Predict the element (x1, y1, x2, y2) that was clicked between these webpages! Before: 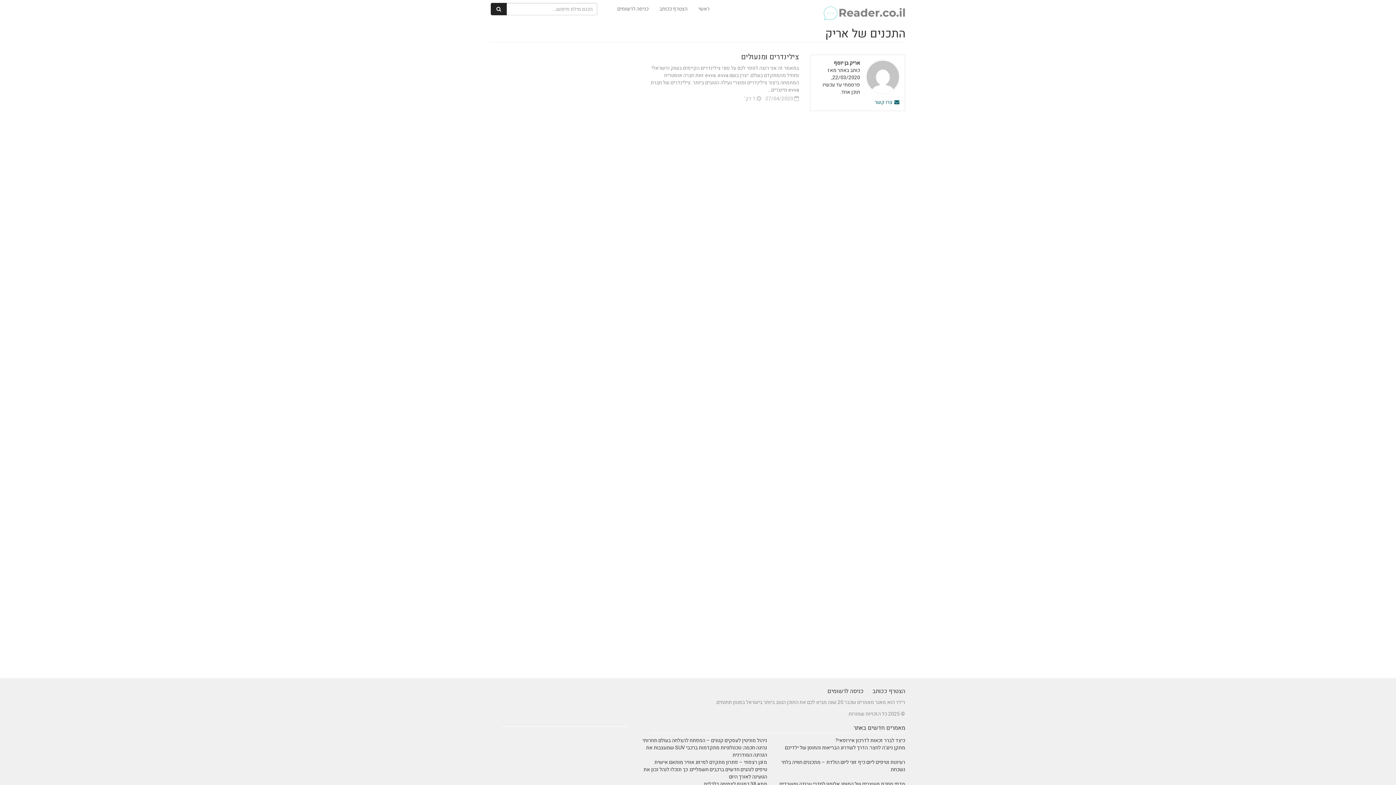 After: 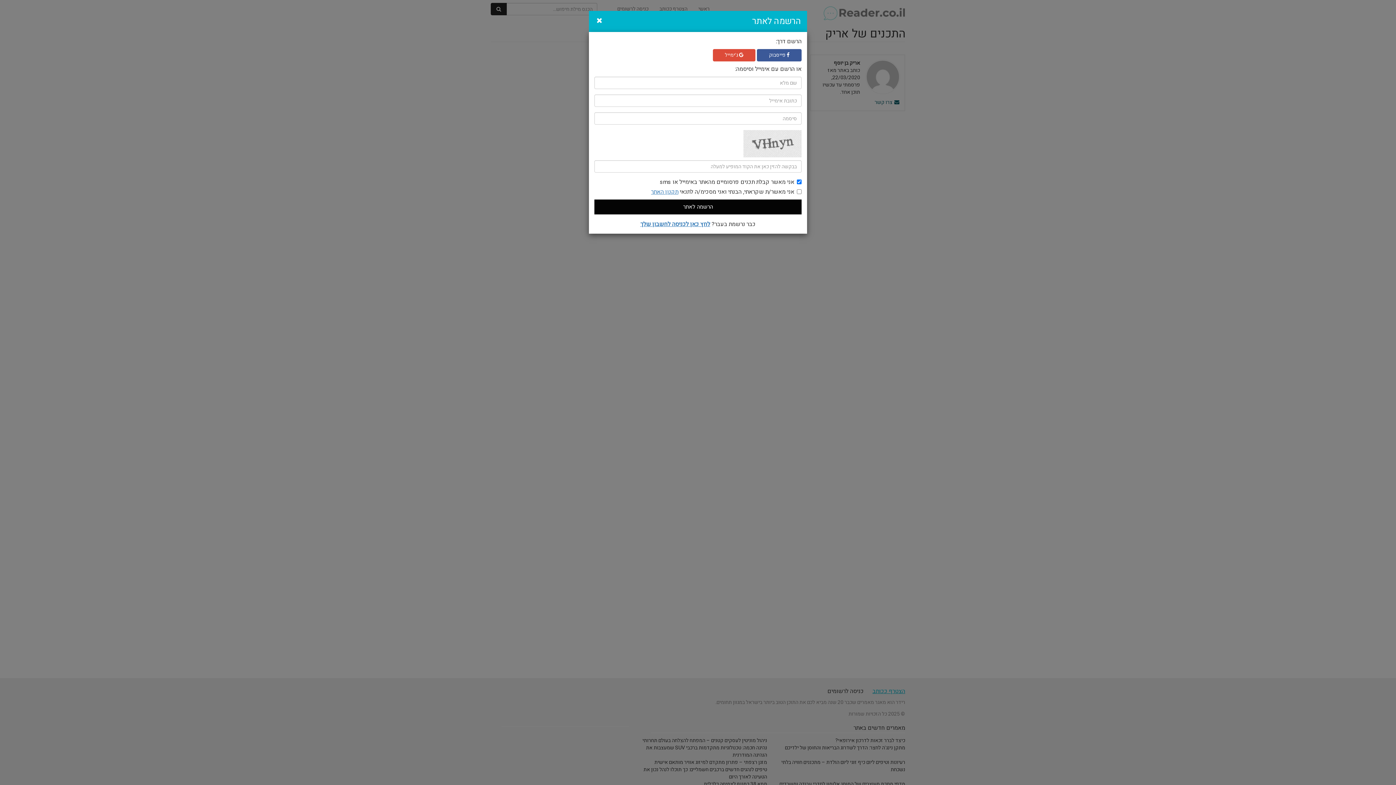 Action: bbox: (872, 687, 905, 696) label: הצטרף ככותב